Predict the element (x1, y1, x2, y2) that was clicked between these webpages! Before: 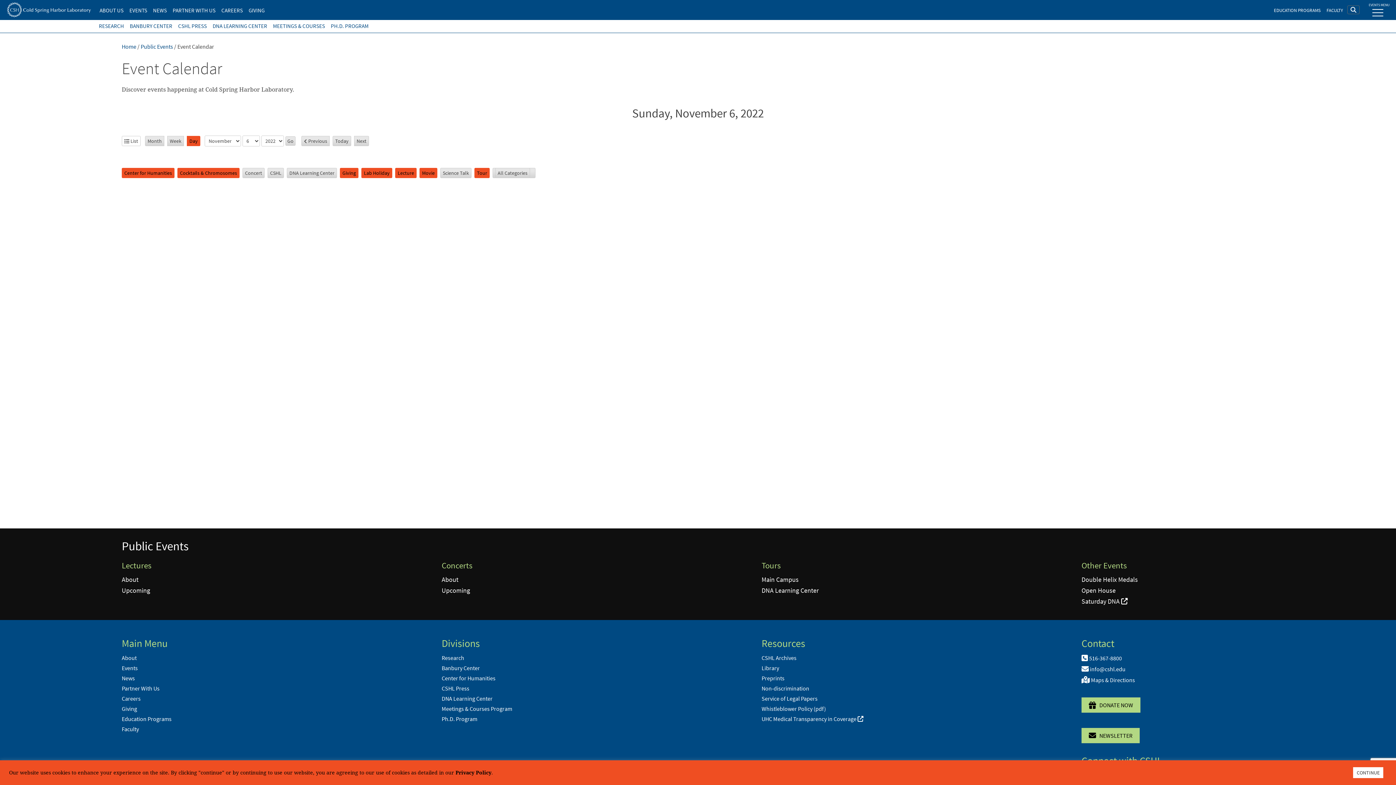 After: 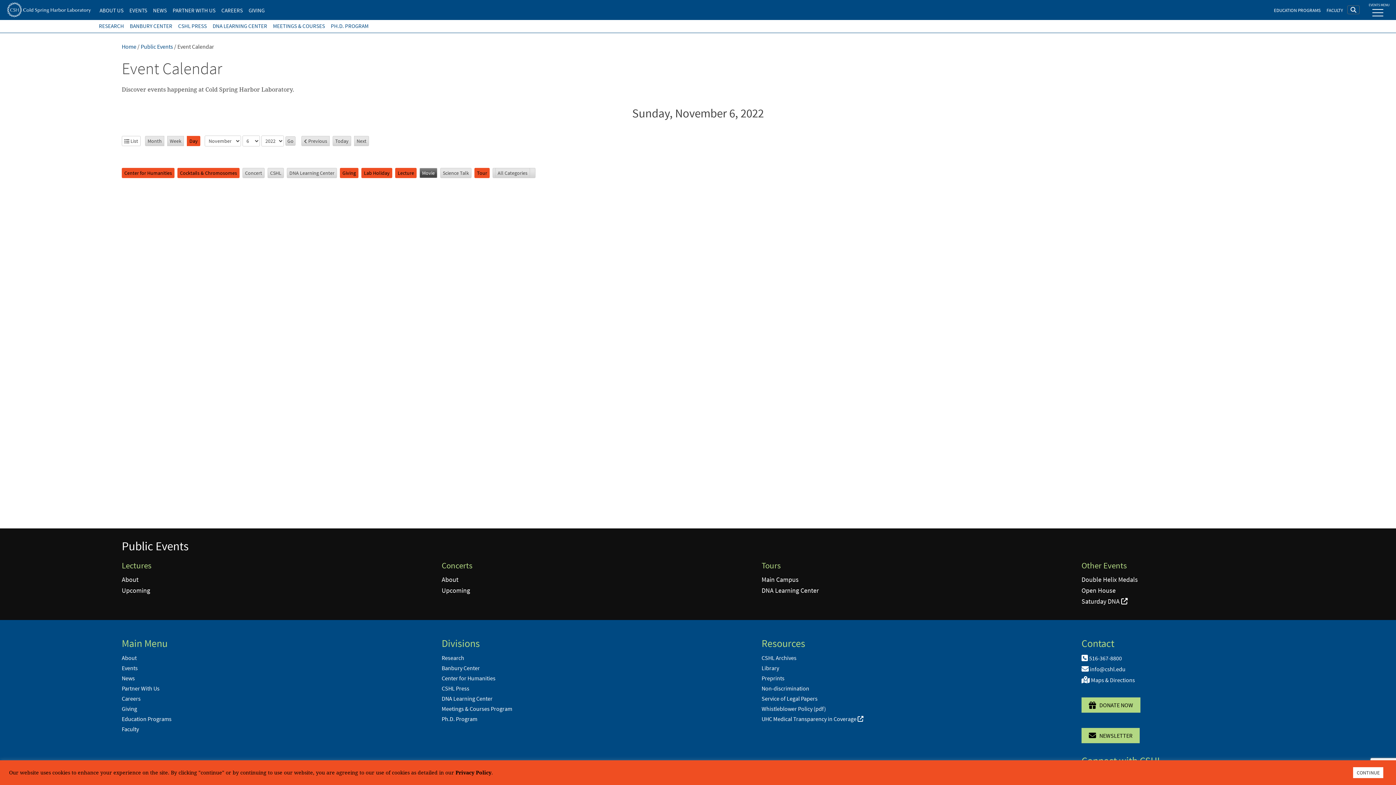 Action: bbox: (419, 167, 437, 178) label: Movie